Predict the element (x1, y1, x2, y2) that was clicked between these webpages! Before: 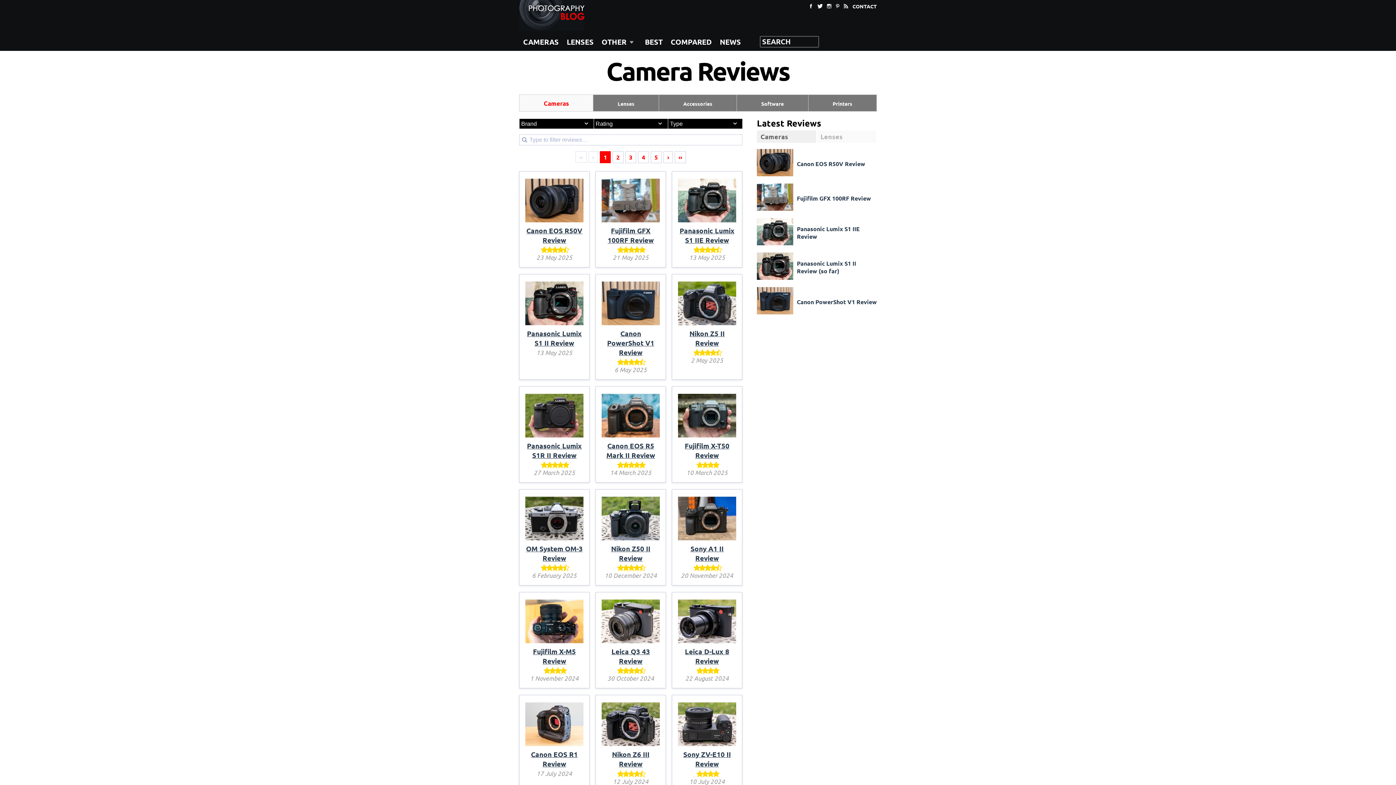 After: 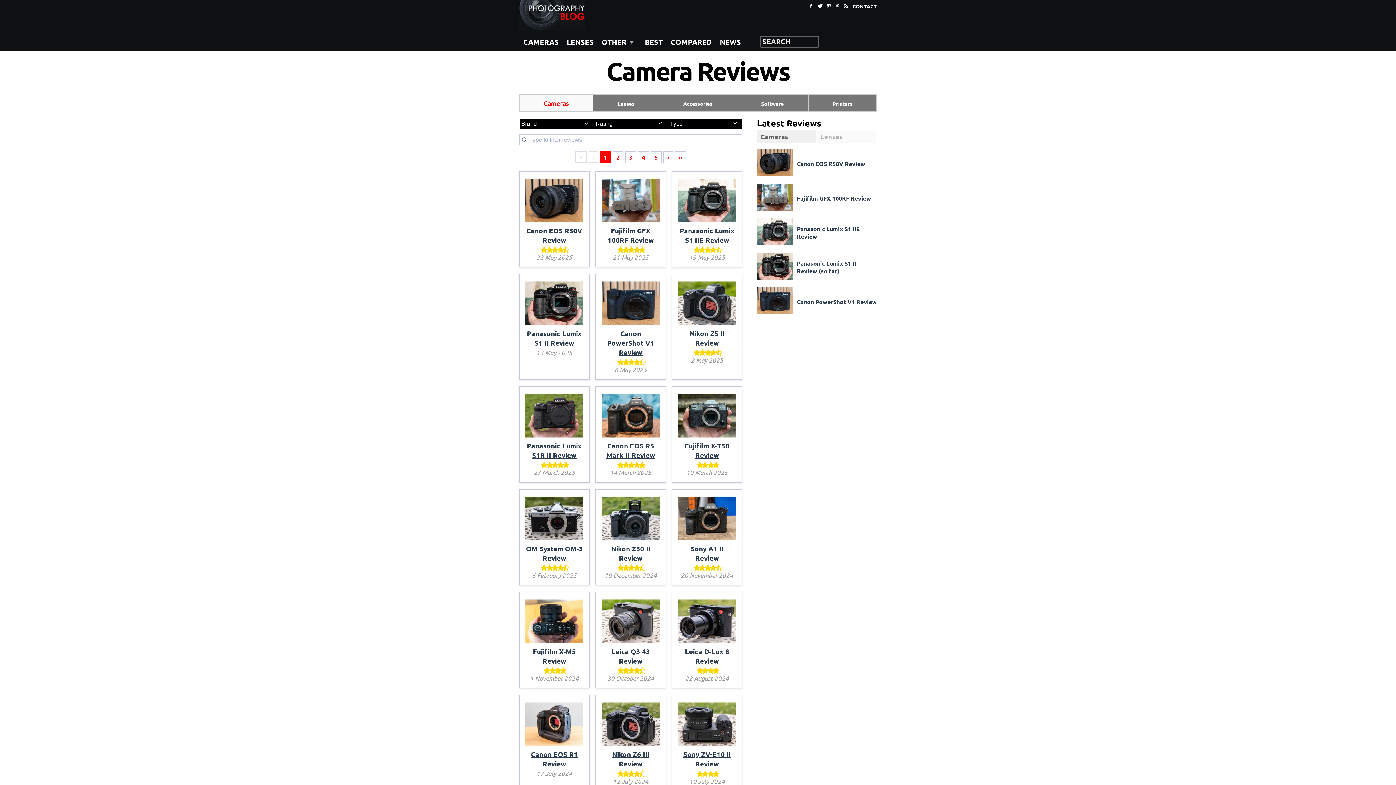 Action: label: Cameras bbox: (540, 98, 571, 107)